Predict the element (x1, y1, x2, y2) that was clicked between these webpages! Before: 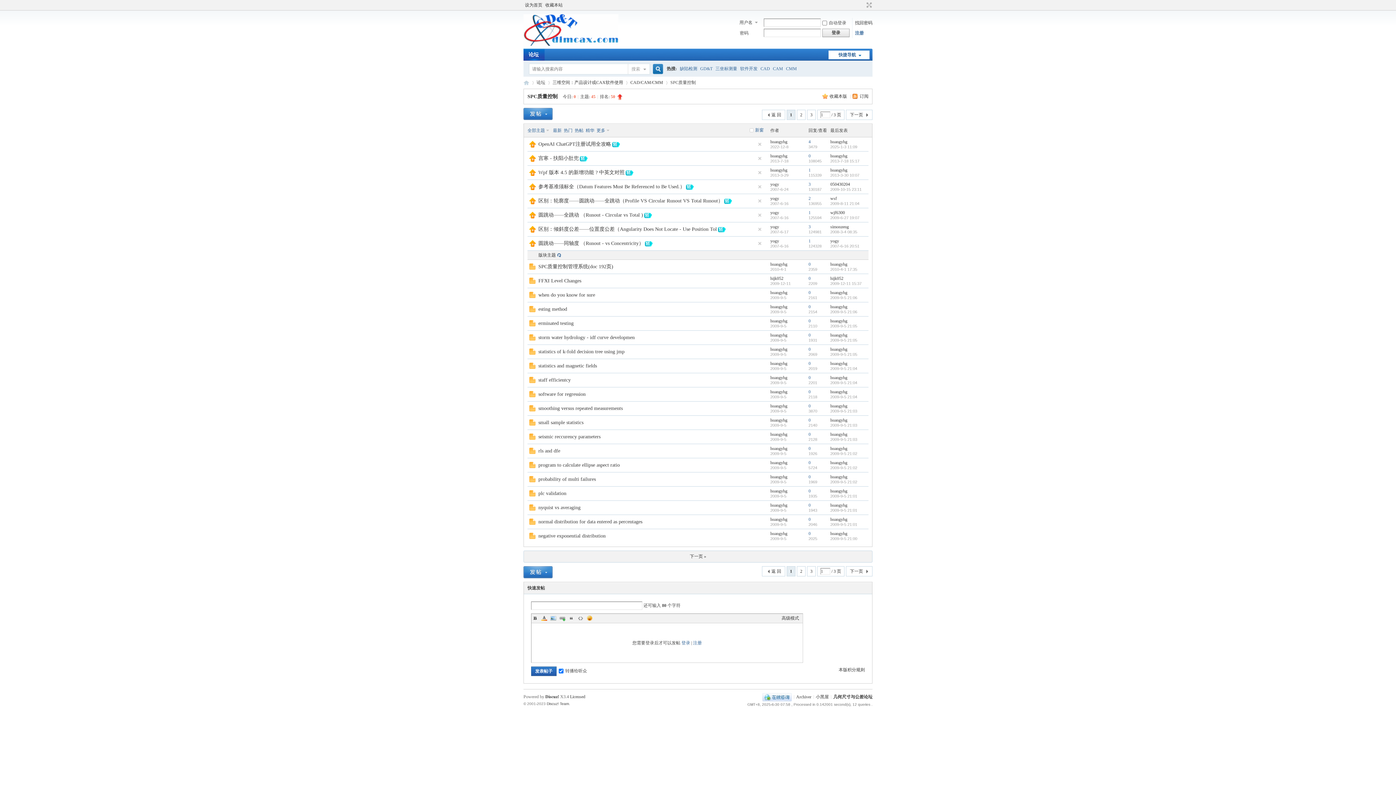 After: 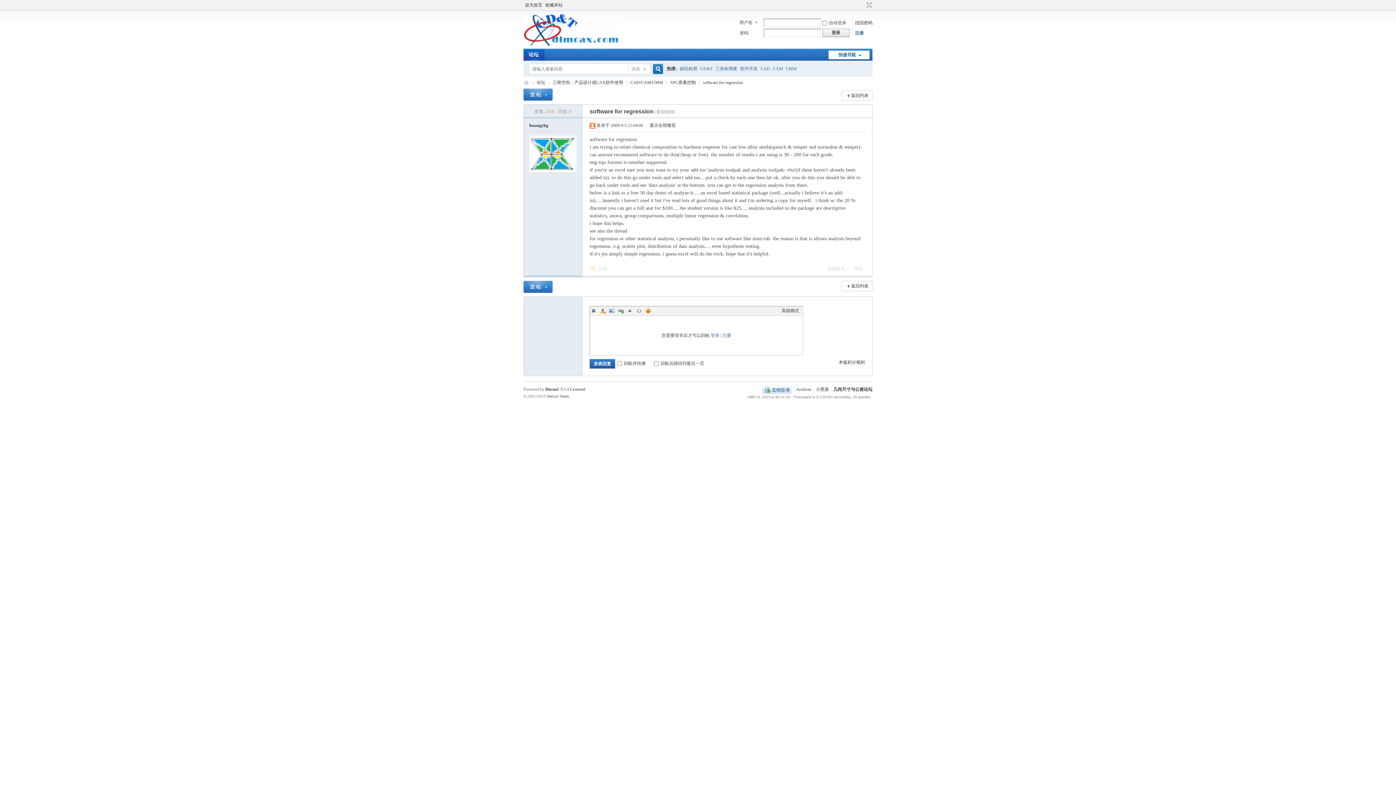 Action: bbox: (538, 391, 585, 397) label: software for regression